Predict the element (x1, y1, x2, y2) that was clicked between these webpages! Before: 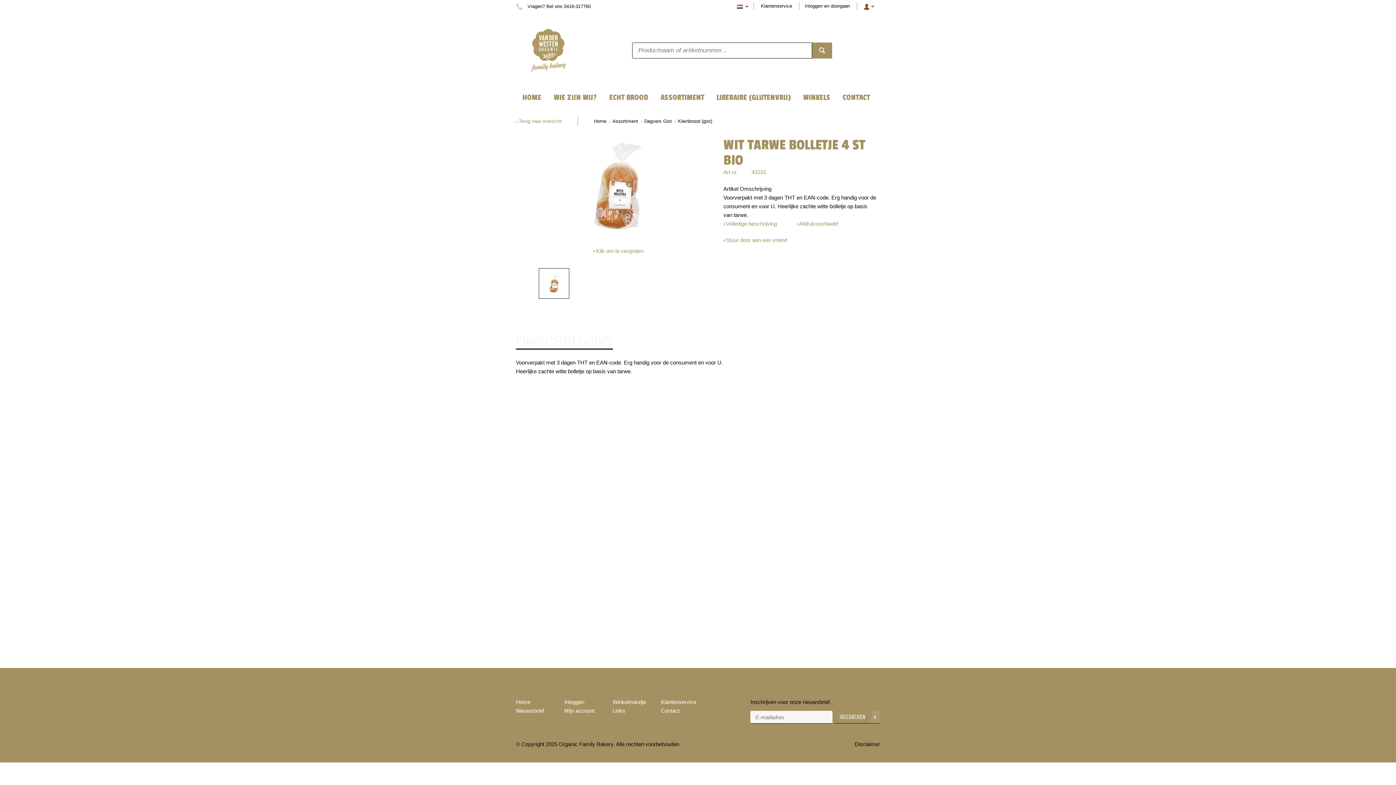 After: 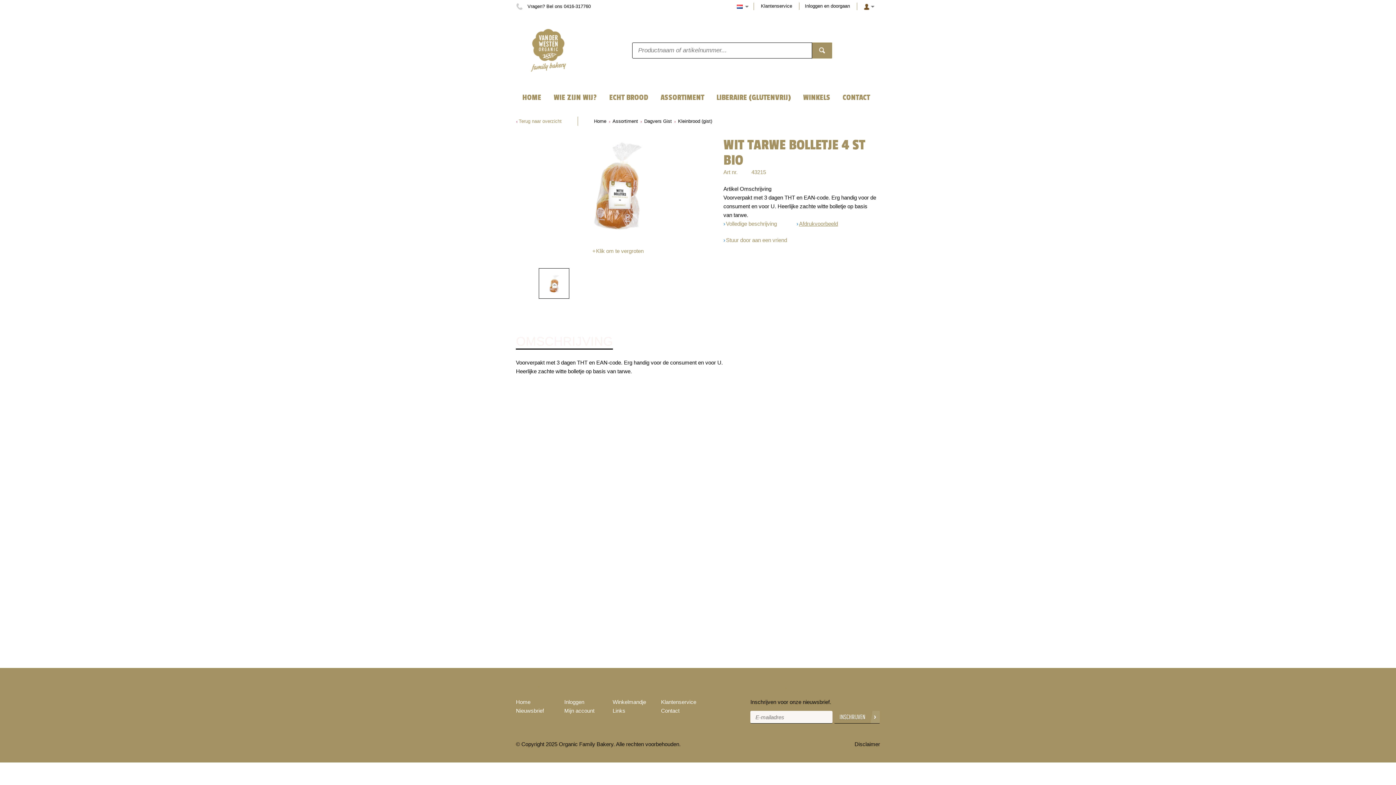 Action: label: Afdrukvoorbeeld bbox: (796, 219, 838, 228)